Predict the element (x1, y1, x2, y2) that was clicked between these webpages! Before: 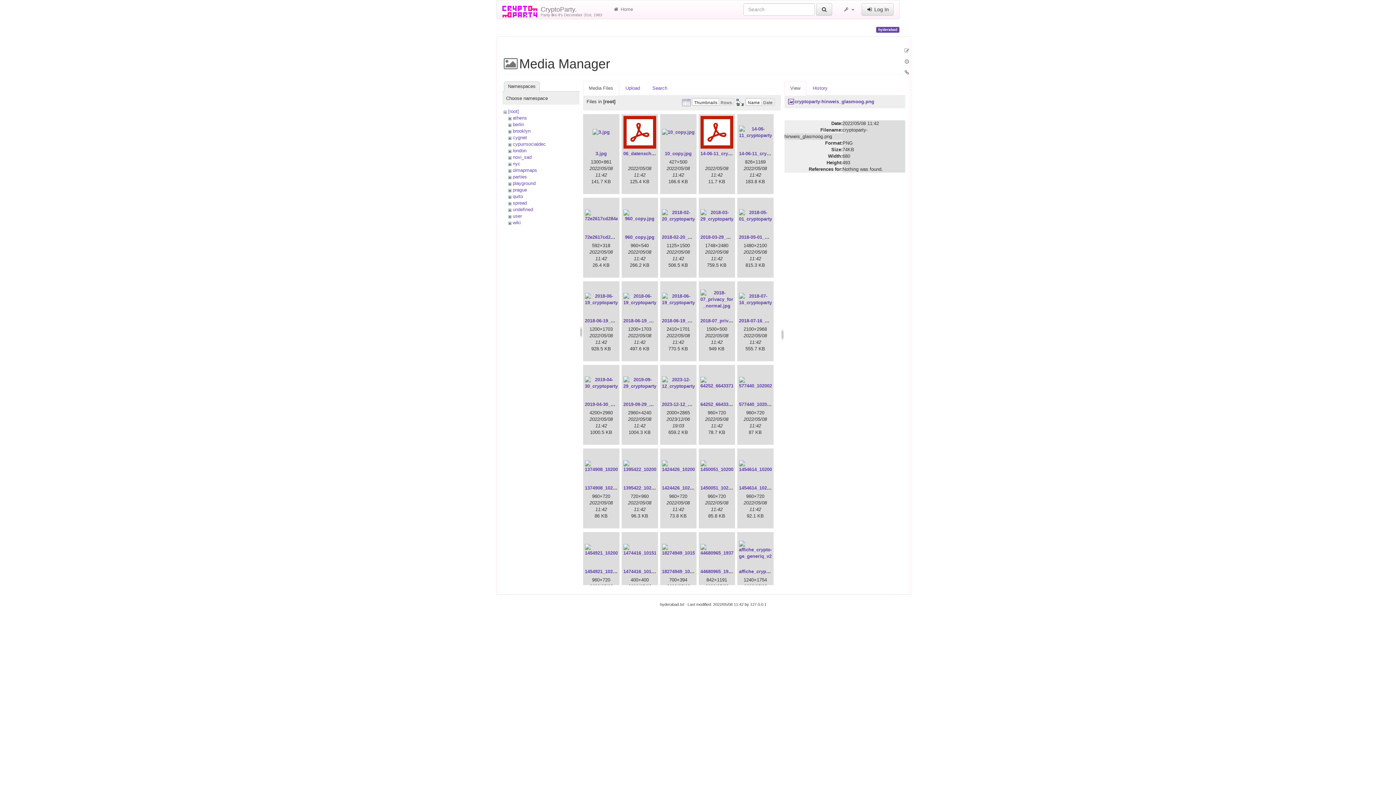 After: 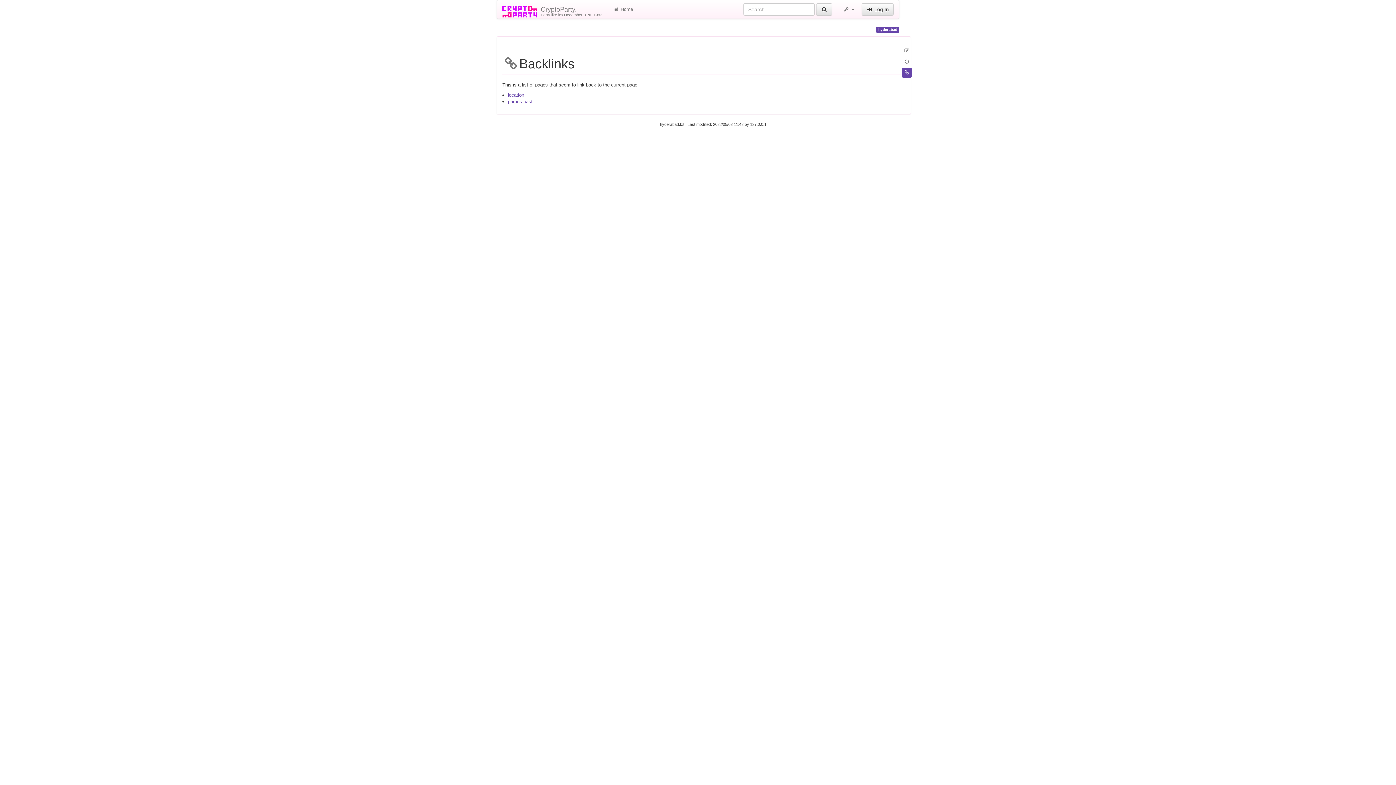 Action: label: Backlinks bbox: (902, 67, 911, 77)